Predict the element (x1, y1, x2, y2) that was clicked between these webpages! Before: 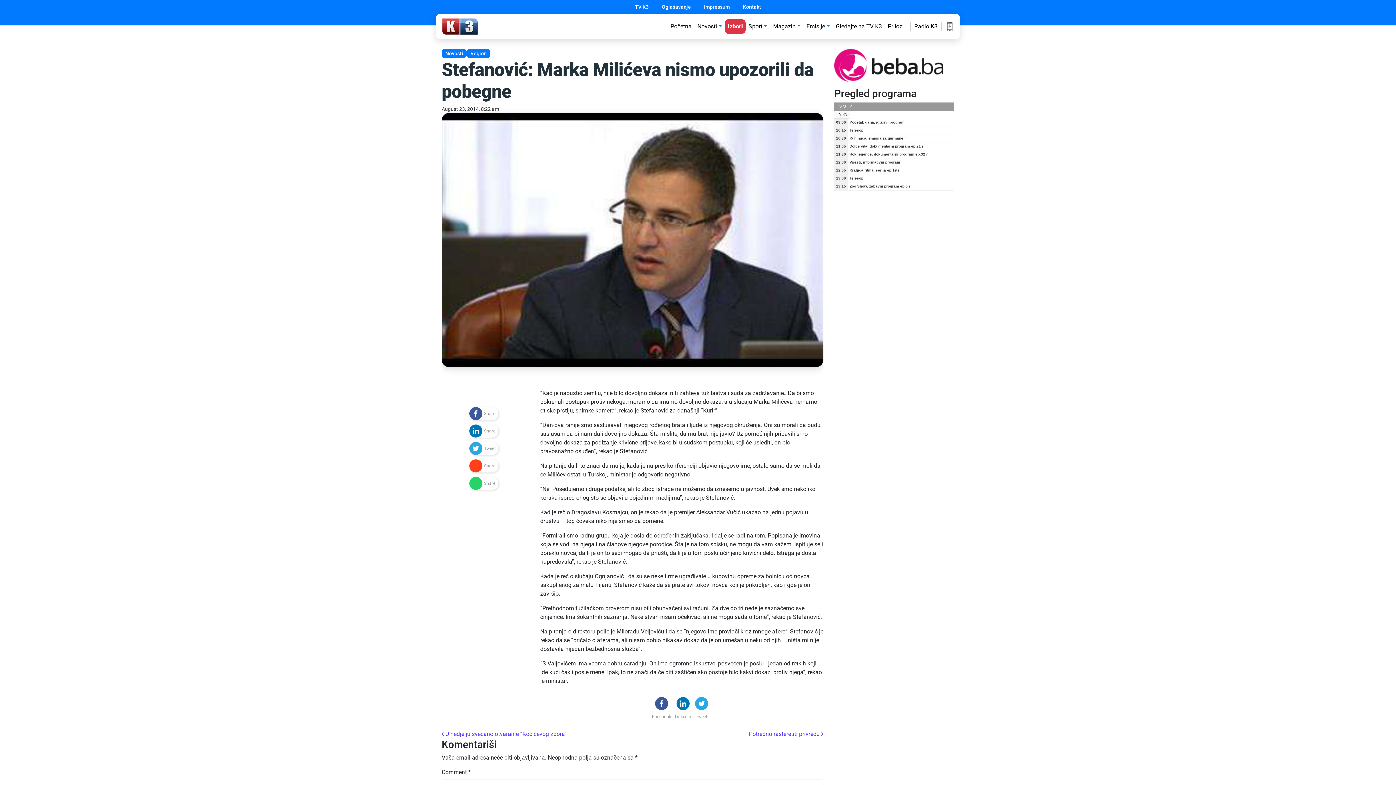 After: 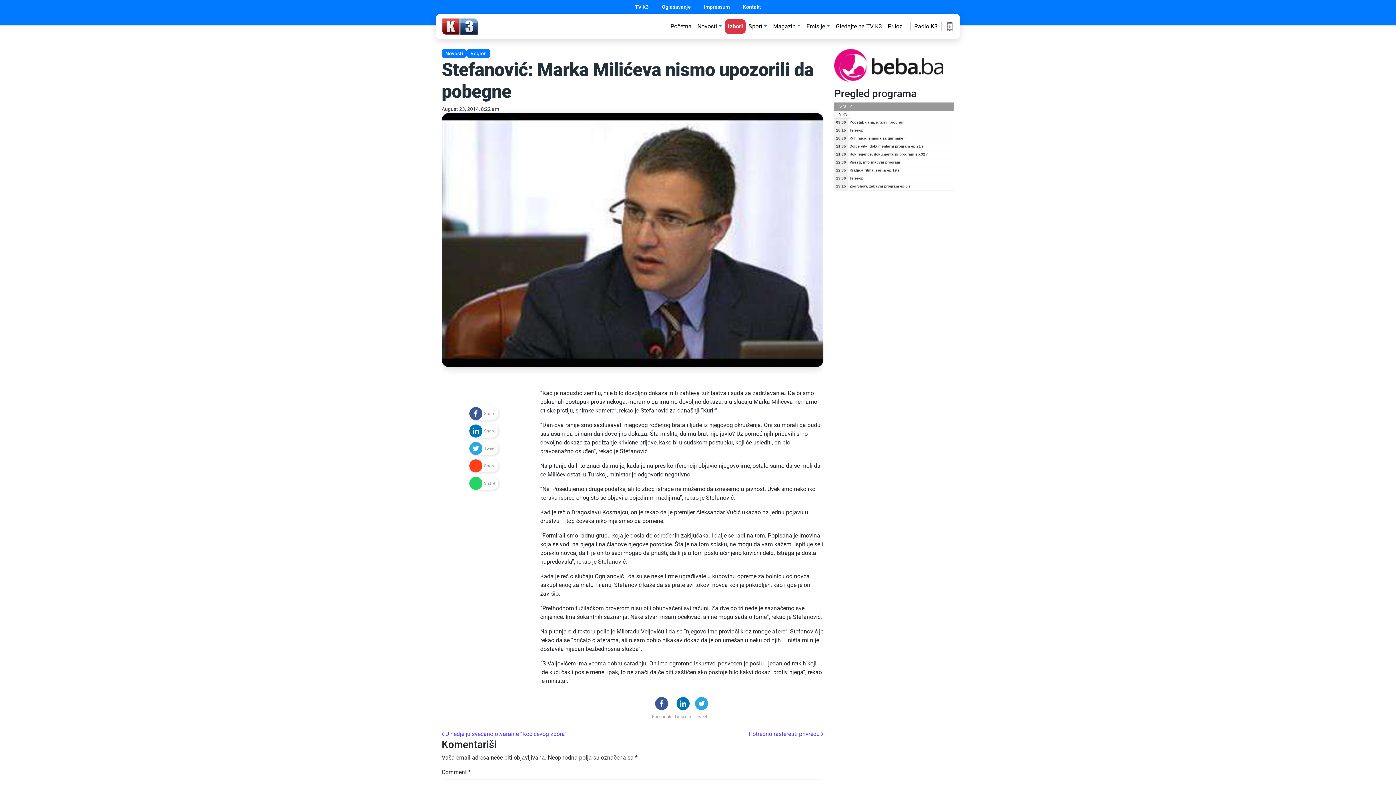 Action: label: Share bbox: (469, 477, 498, 490)